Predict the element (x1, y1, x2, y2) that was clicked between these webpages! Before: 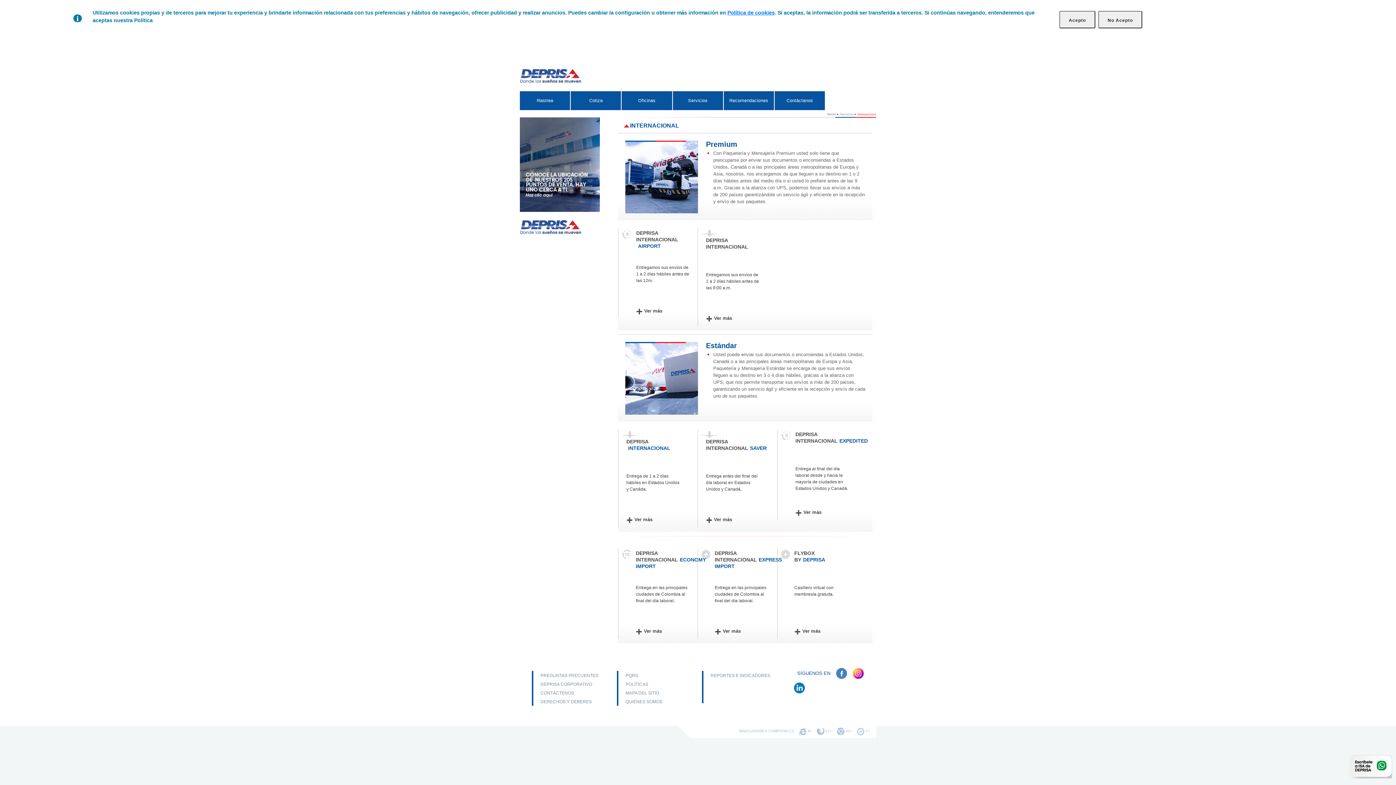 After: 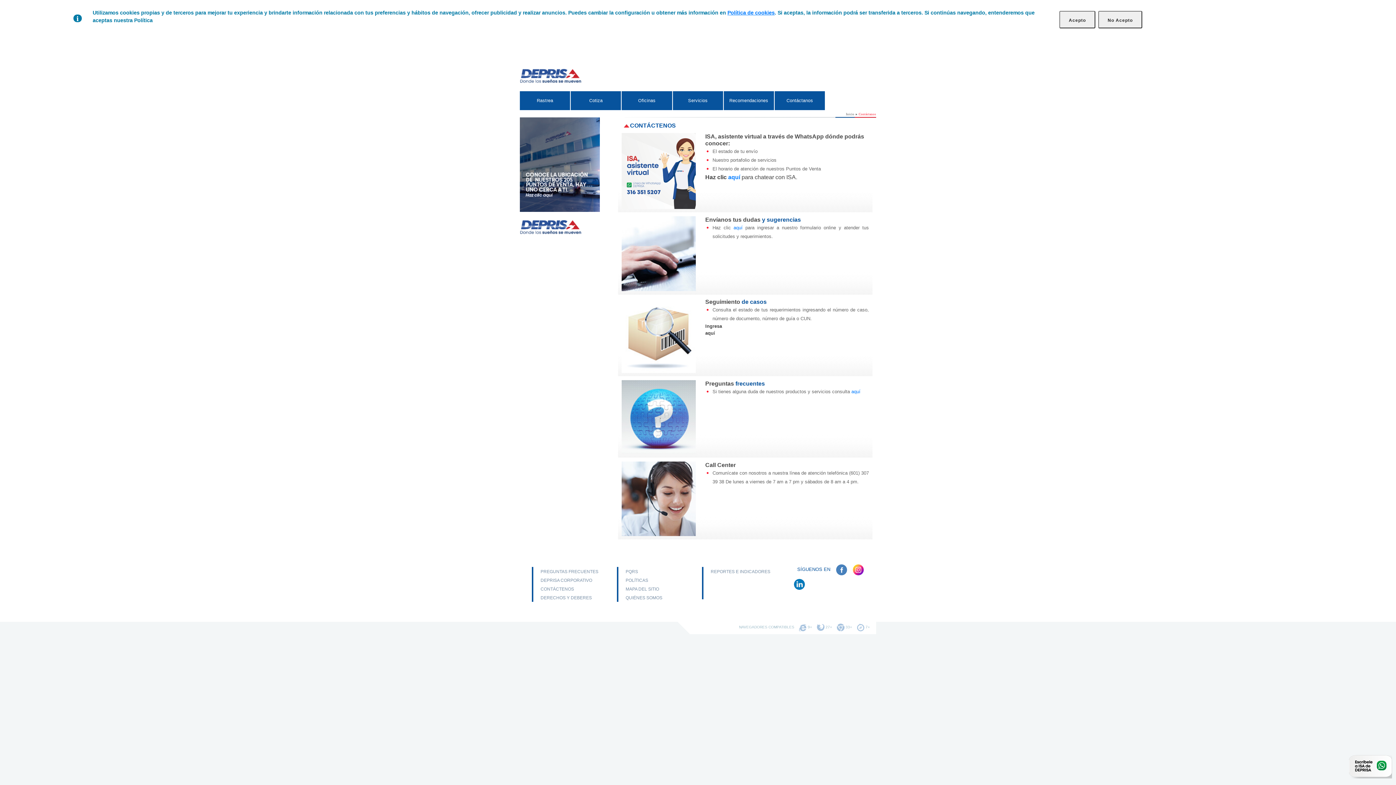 Action: label: Contáctanos bbox: (774, 91, 825, 110)